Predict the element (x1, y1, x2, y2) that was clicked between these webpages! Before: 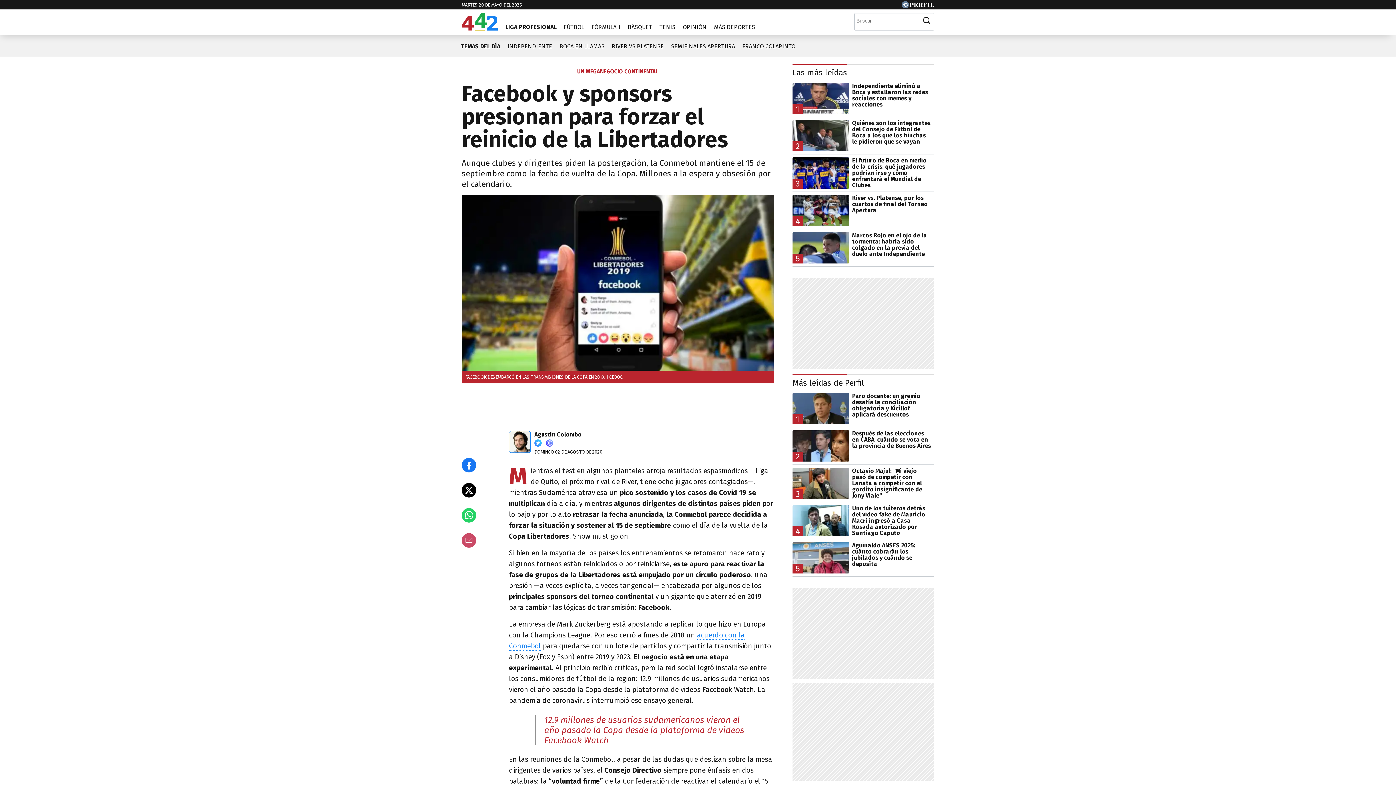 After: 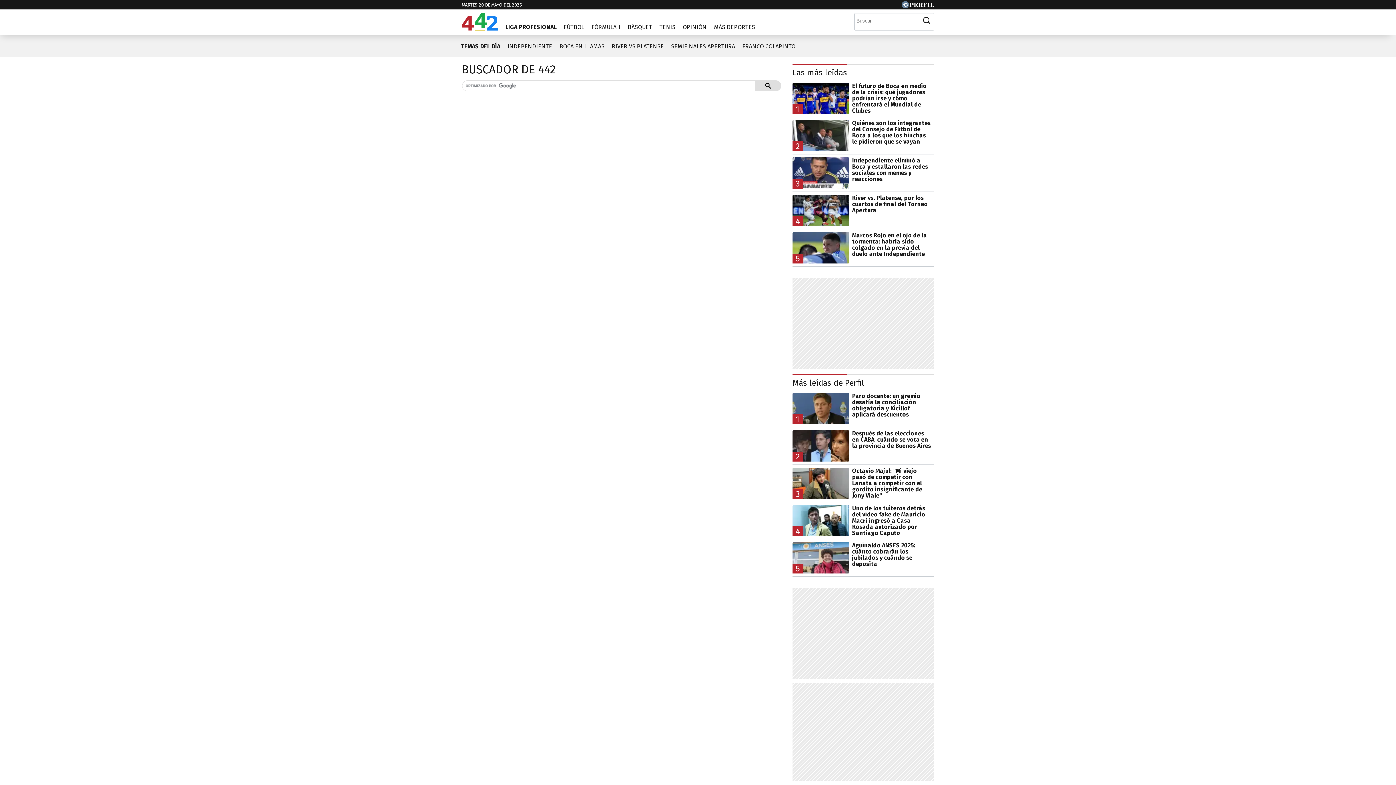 Action: bbox: (919, 13, 934, 28) label: Buscar